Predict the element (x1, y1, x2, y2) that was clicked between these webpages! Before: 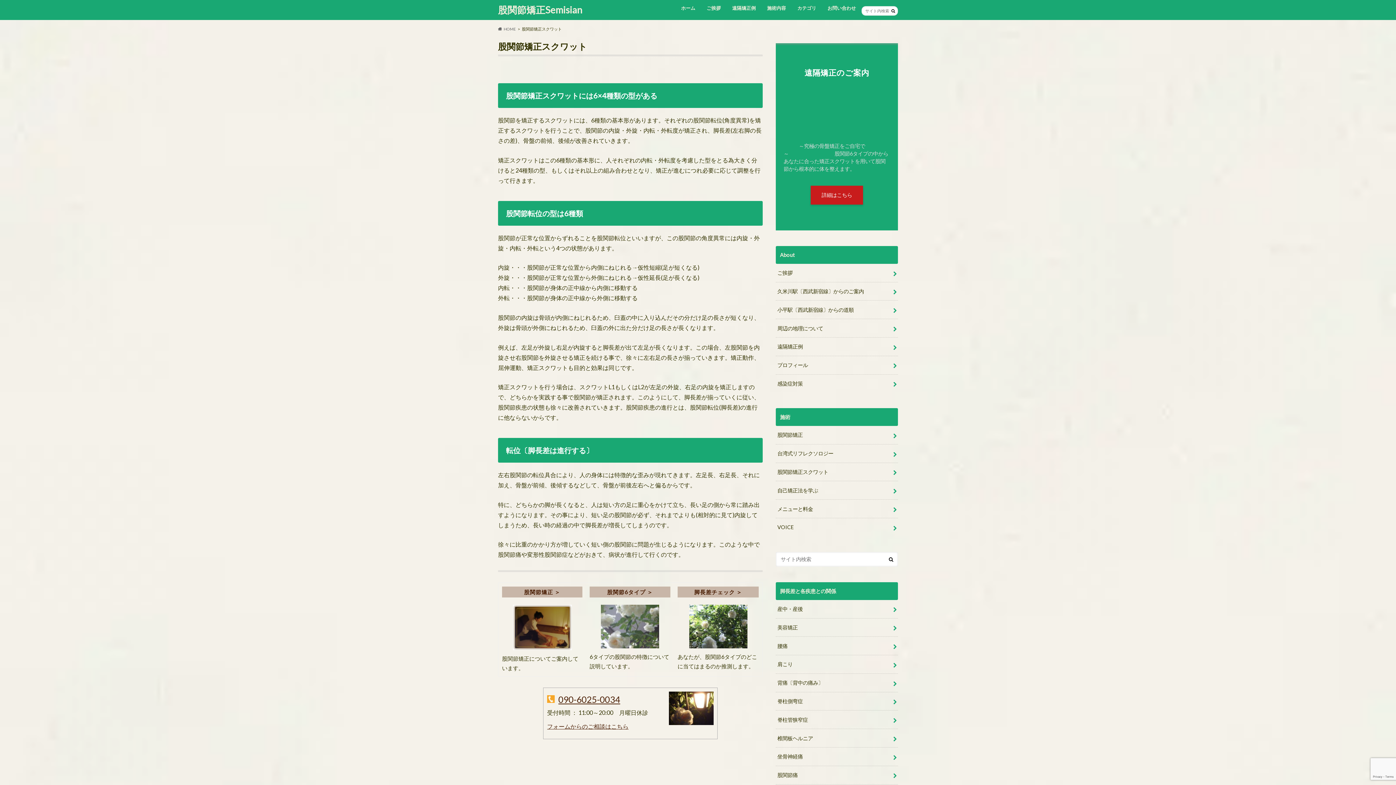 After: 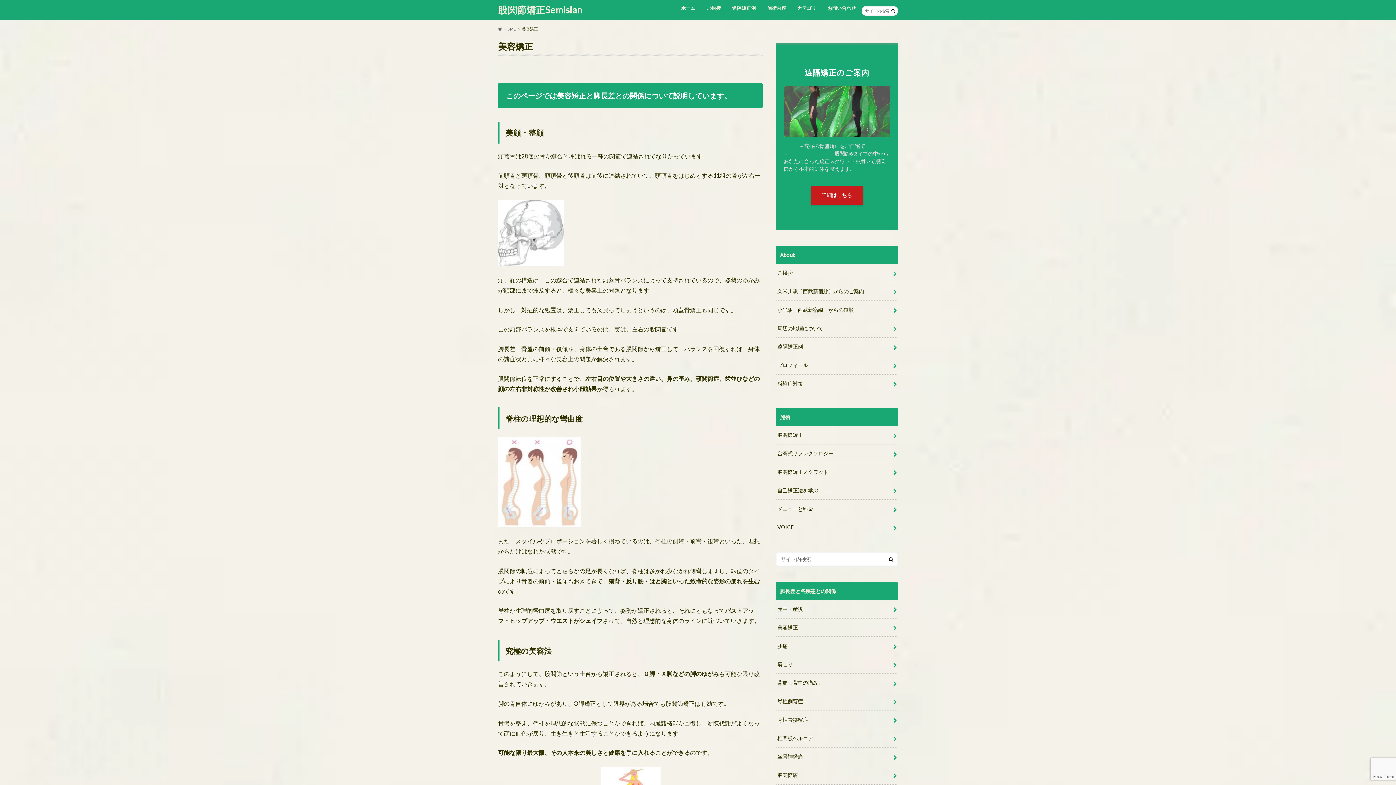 Action: bbox: (776, 618, 898, 636) label: 美容矯正